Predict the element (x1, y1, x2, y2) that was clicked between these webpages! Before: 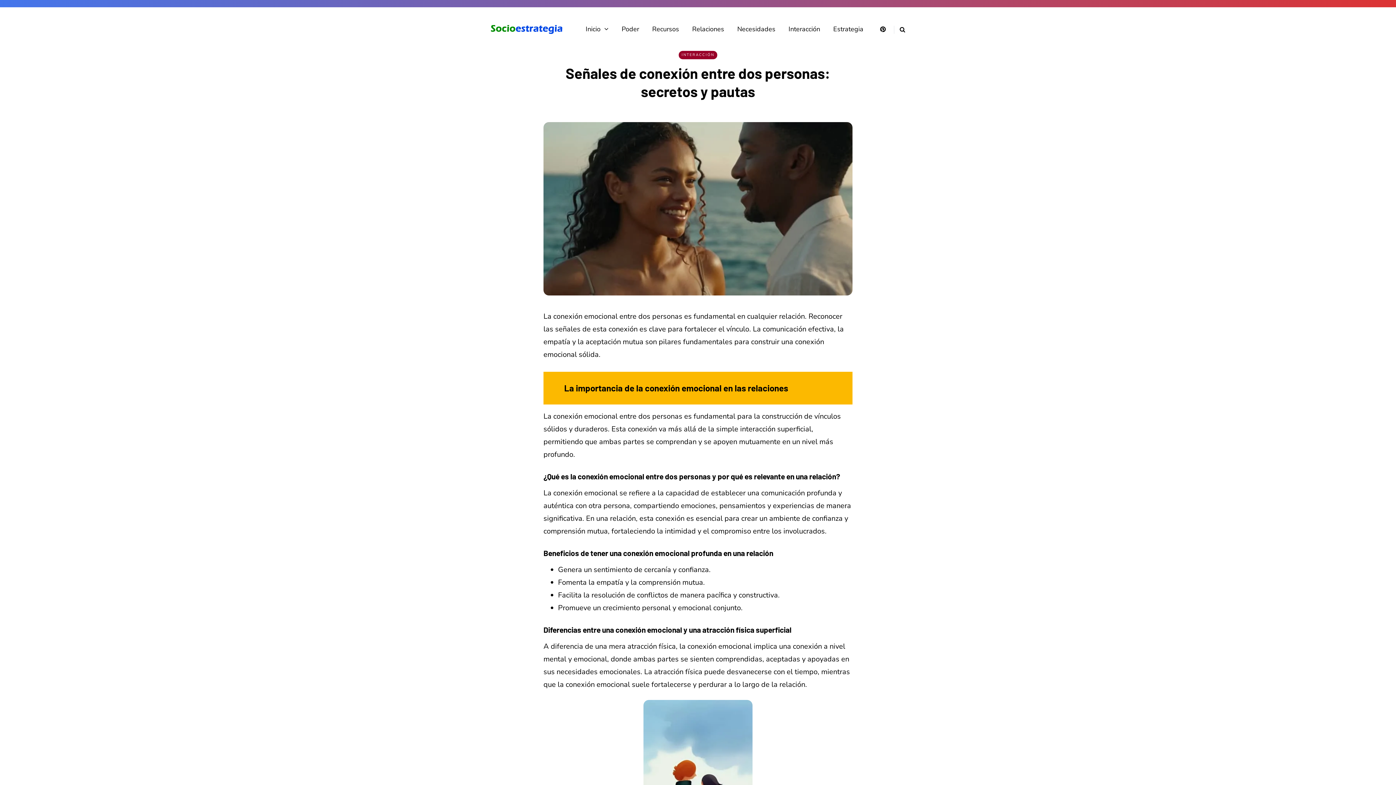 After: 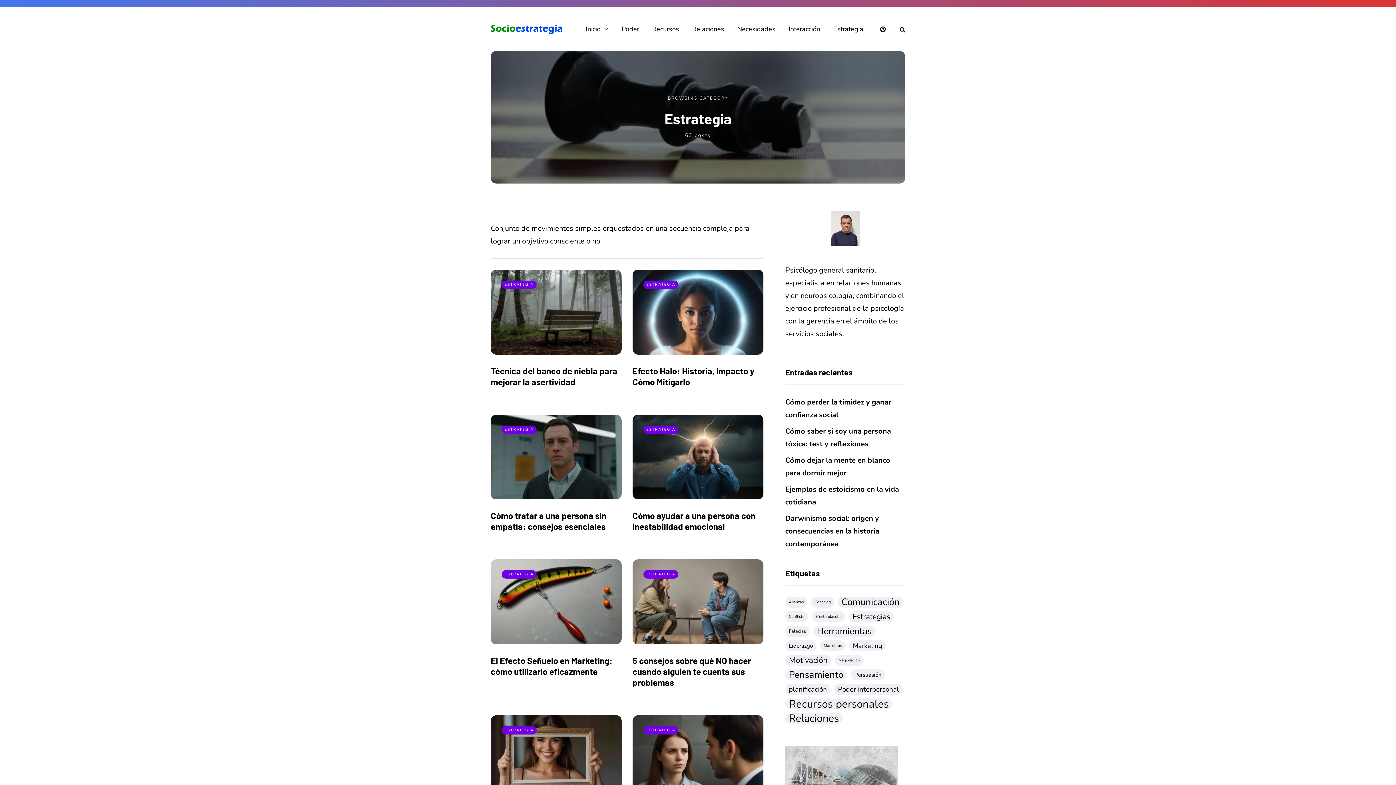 Action: bbox: (826, 24, 870, 34) label: Estrategia